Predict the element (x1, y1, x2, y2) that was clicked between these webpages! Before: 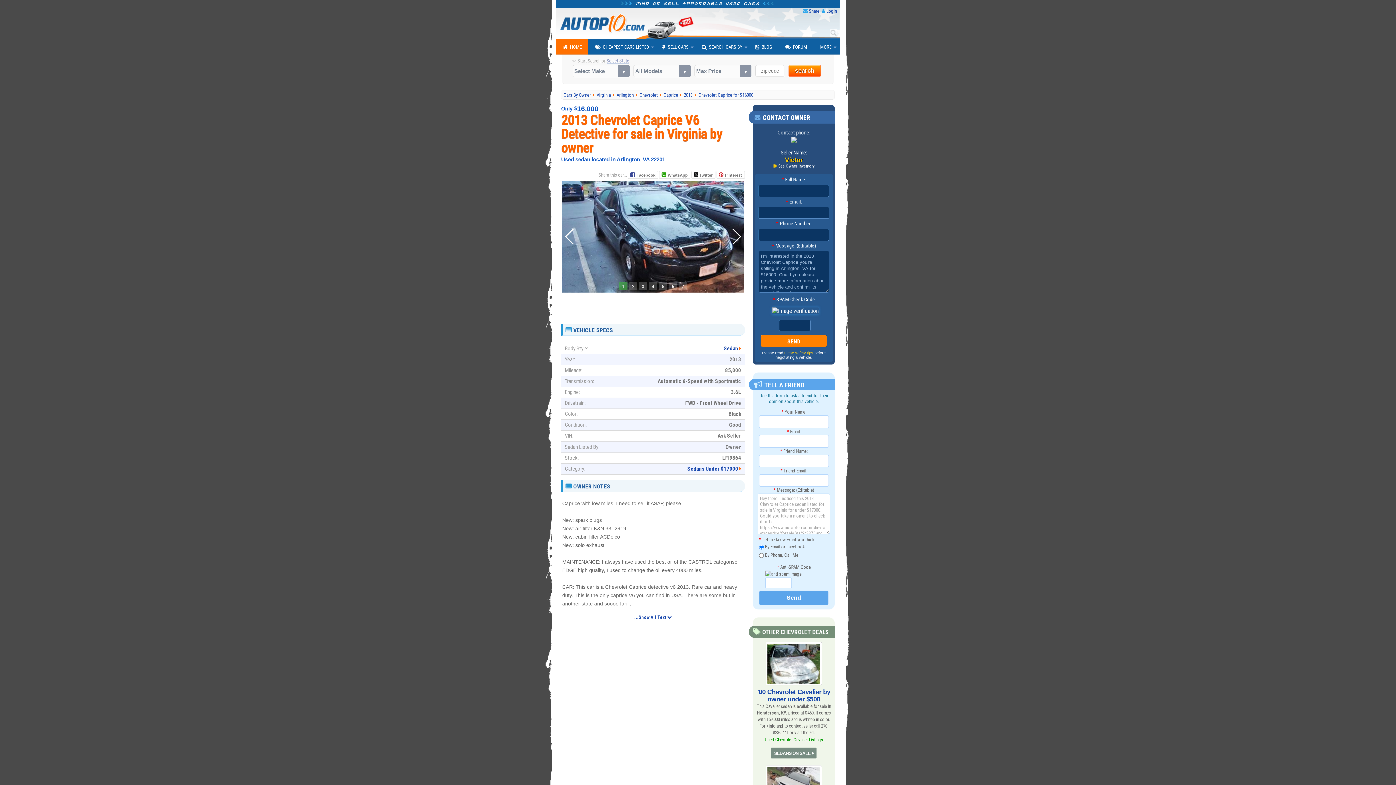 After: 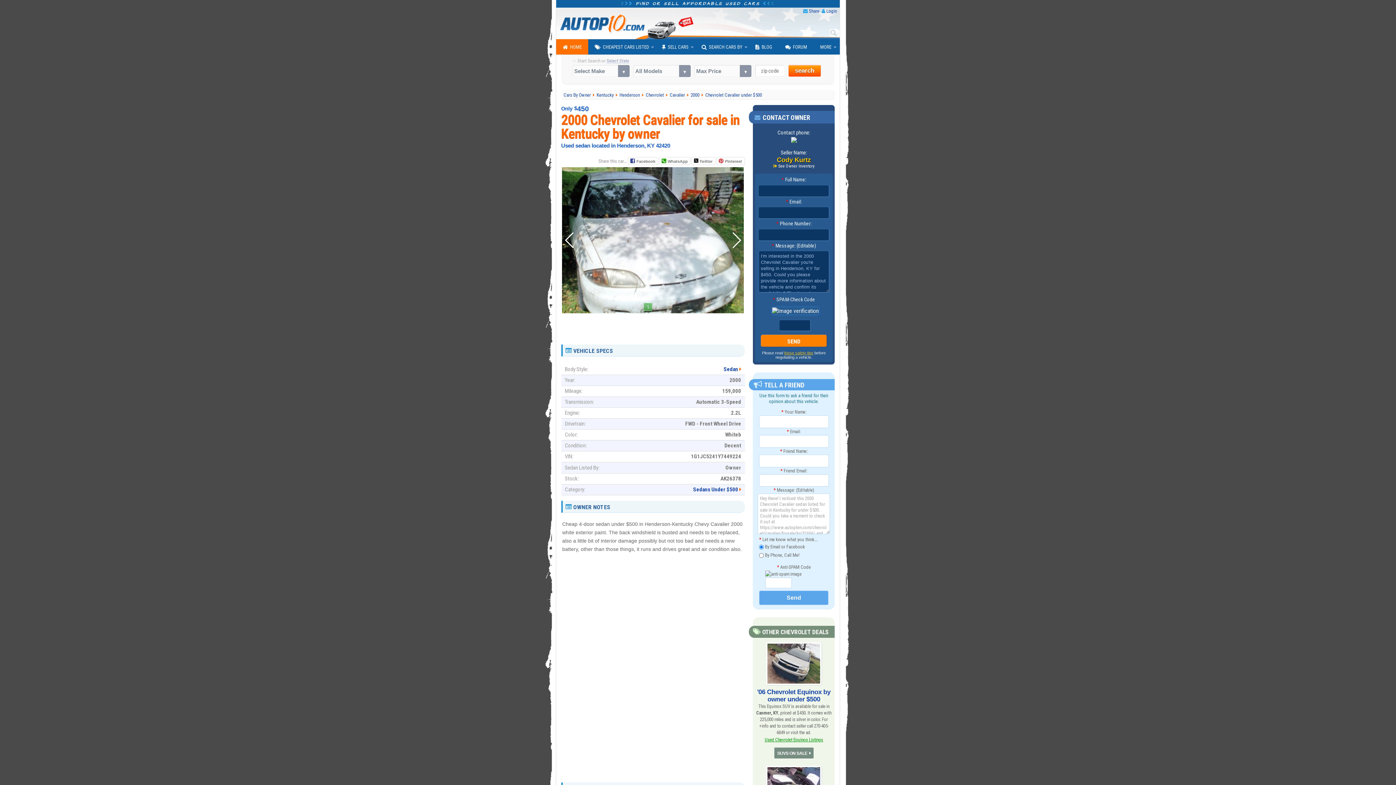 Action: bbox: (757, 688, 830, 703) label: '00 Chevrolet Cavalier by owner under $500